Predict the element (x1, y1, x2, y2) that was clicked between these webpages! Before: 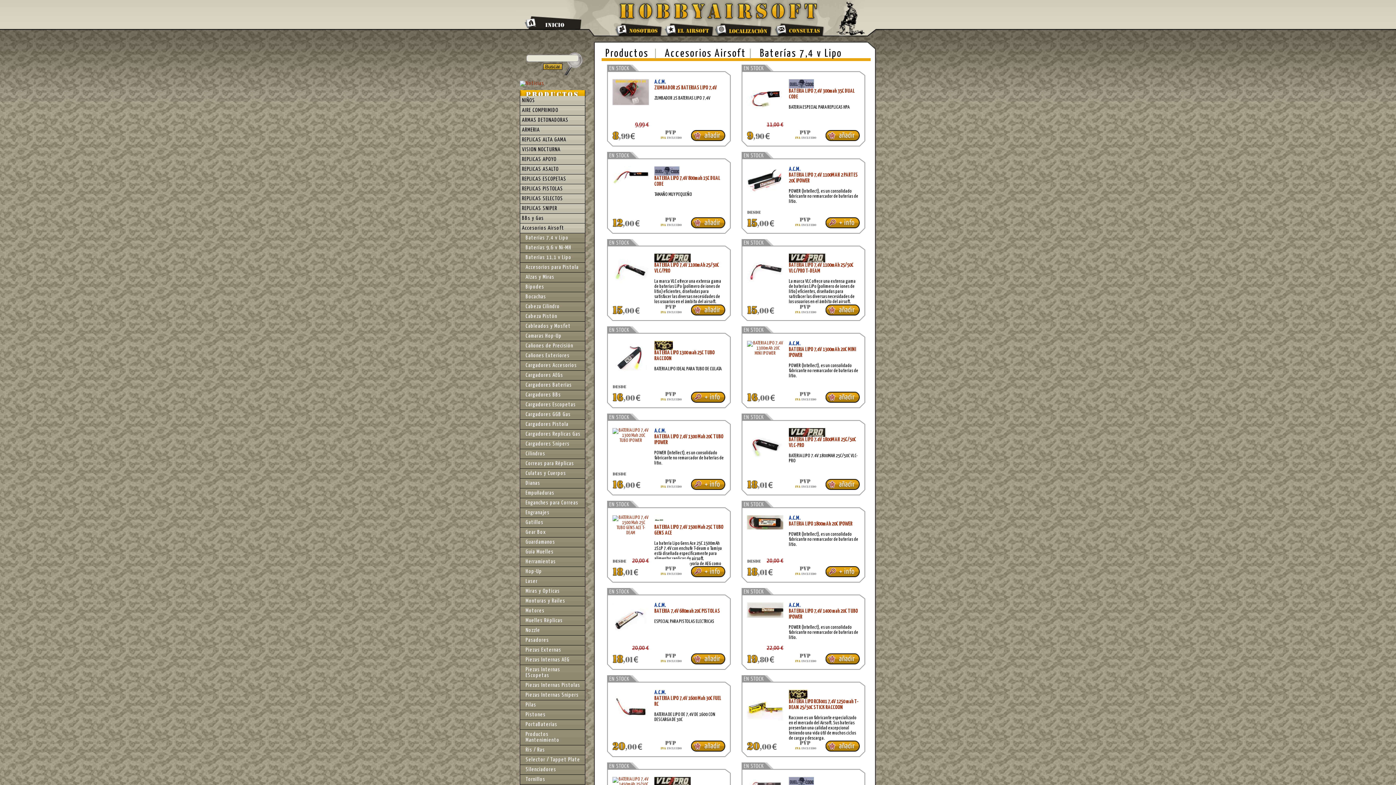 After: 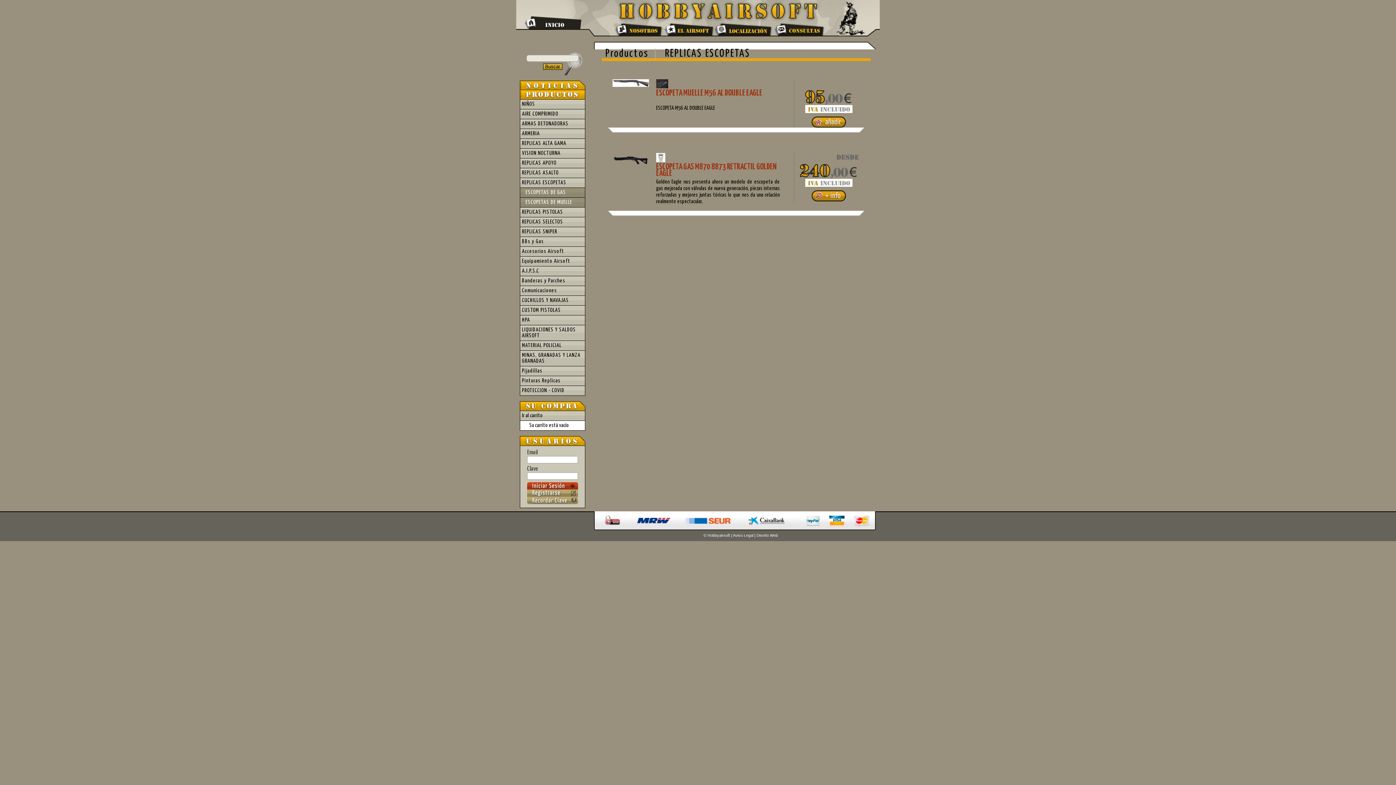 Action: label: REPLICAS ESCOPETAS bbox: (520, 174, 585, 184)